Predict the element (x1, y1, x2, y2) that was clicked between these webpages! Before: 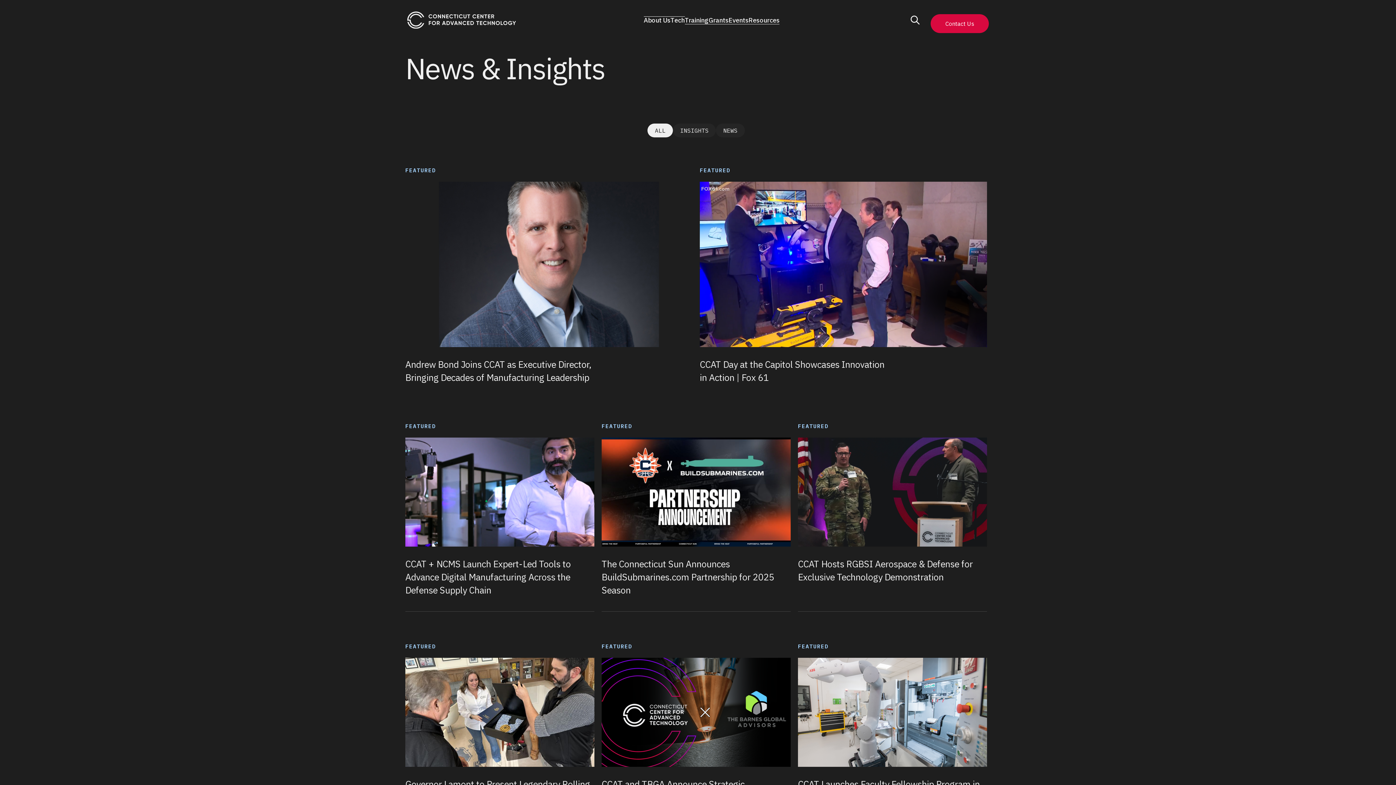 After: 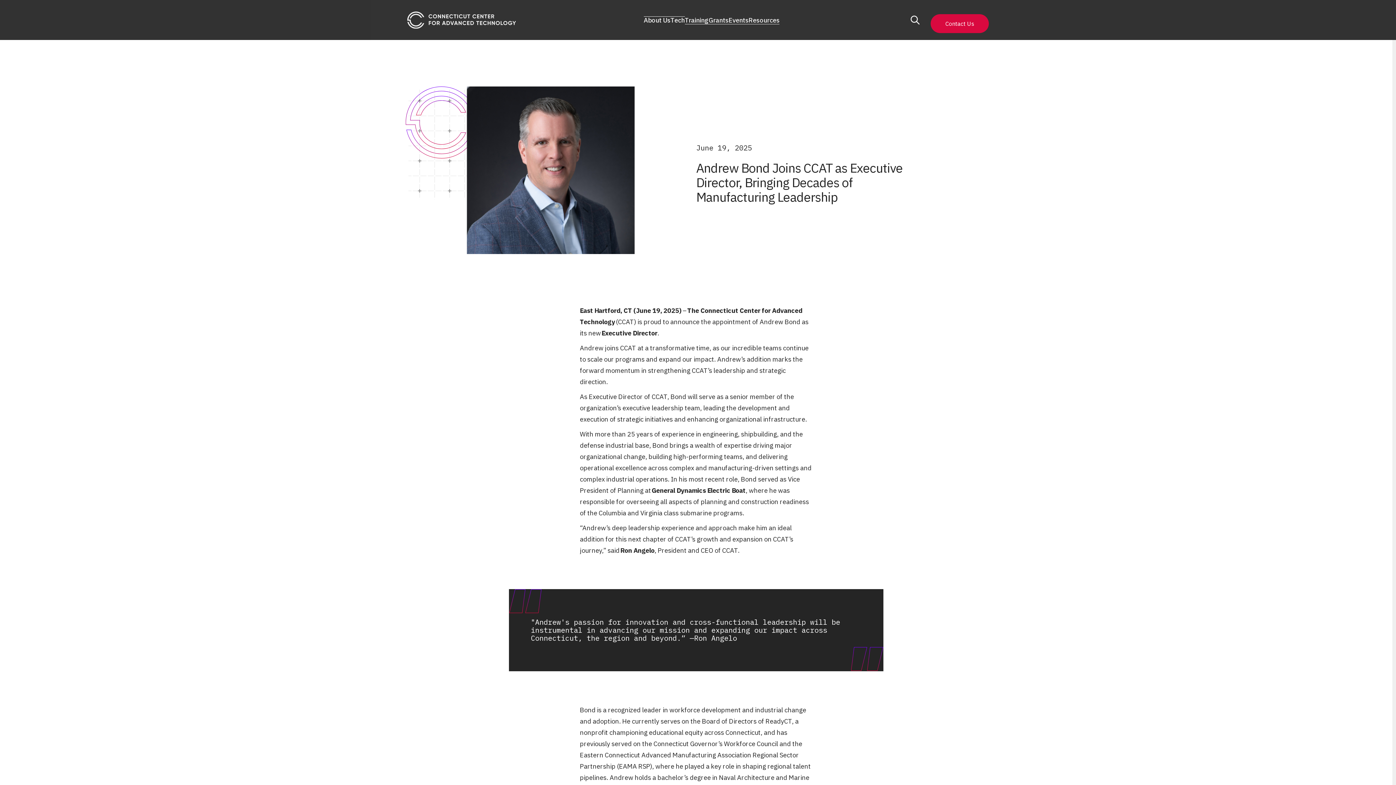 Action: bbox: (405, 164, 692, 384) label: FEATURED
Andrew Bond Joins CCAT as Executive Director, Bringing Decades of Manufacturing Leadership